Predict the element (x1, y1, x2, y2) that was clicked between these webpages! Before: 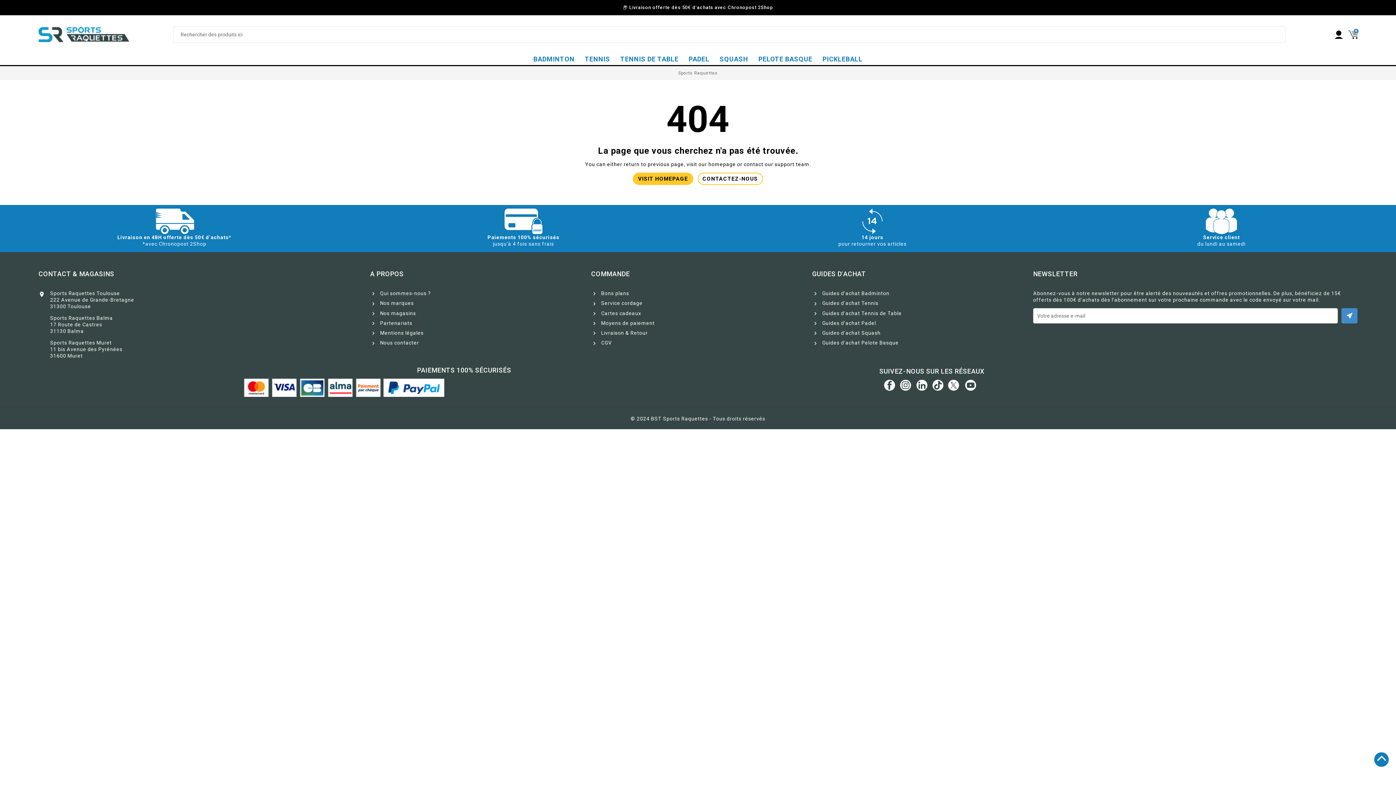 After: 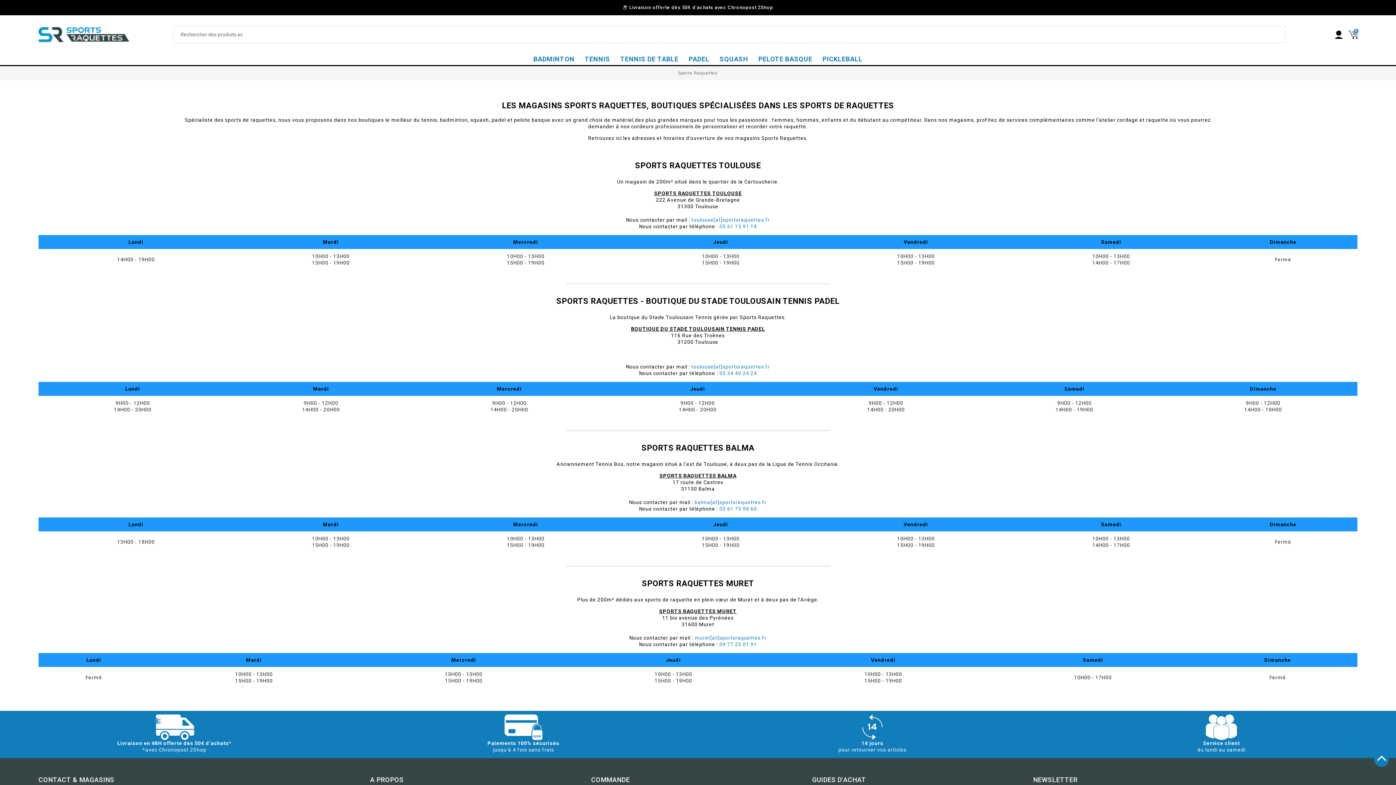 Action: bbox: (370, 310, 416, 316) label:  Nos magasins